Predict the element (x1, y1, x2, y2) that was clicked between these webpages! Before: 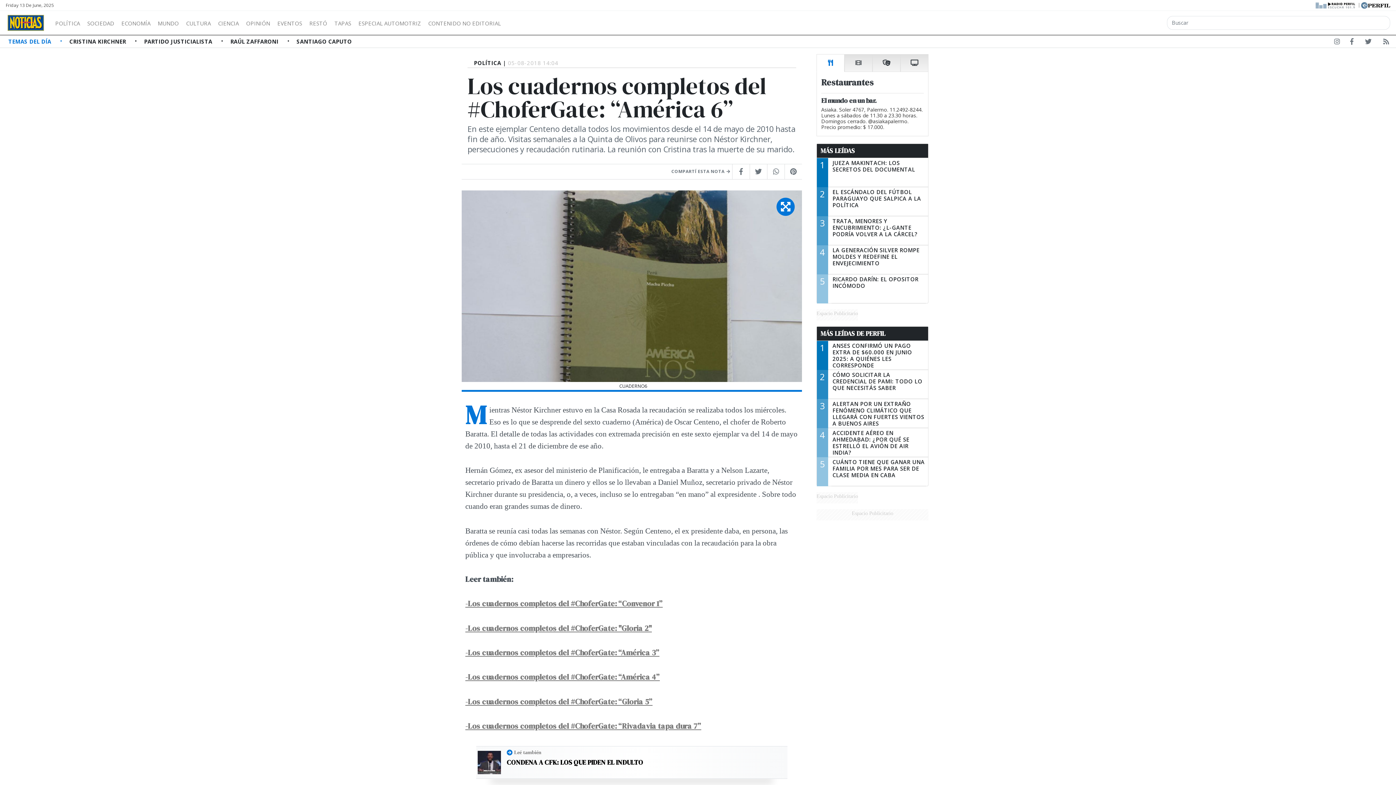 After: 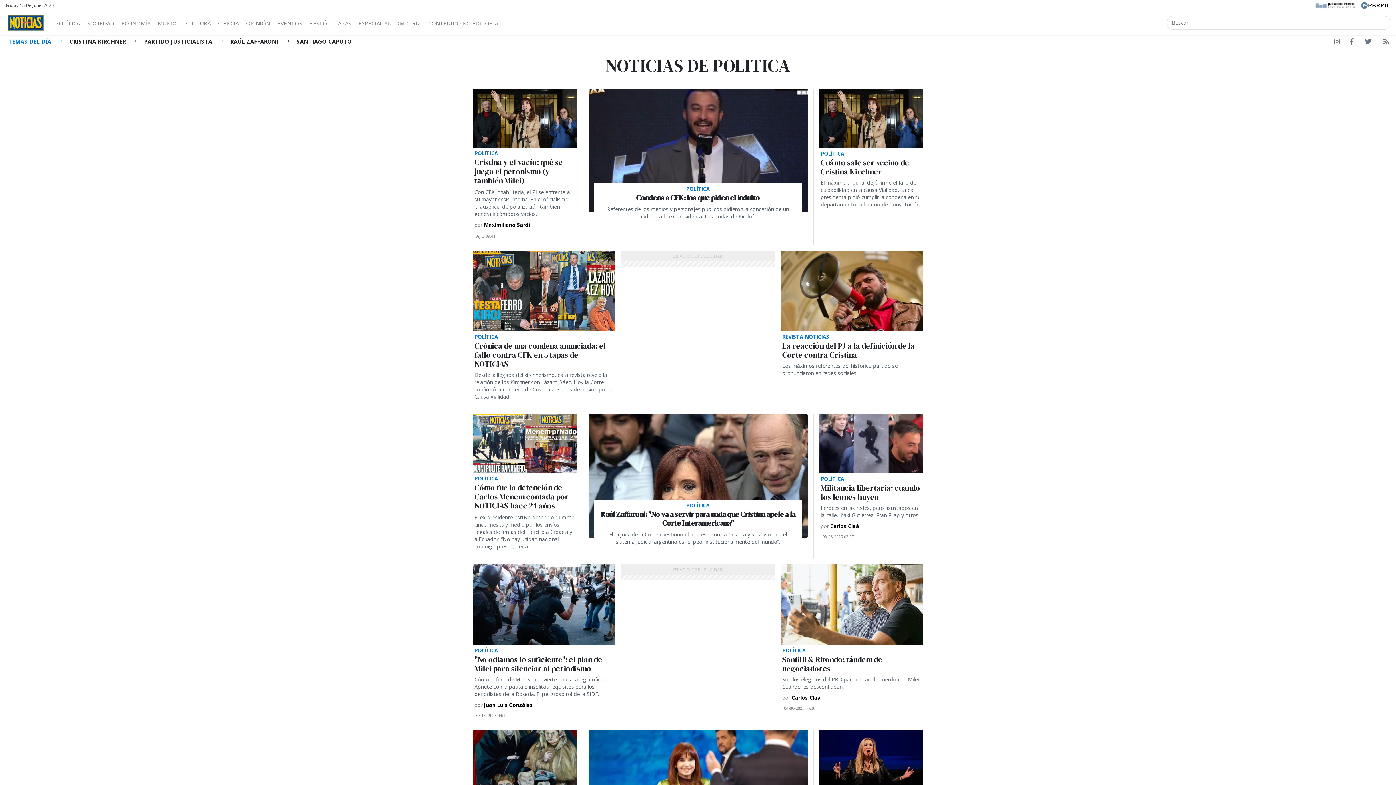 Action: label: POLÍTICA bbox: (51, 17, 83, 26)